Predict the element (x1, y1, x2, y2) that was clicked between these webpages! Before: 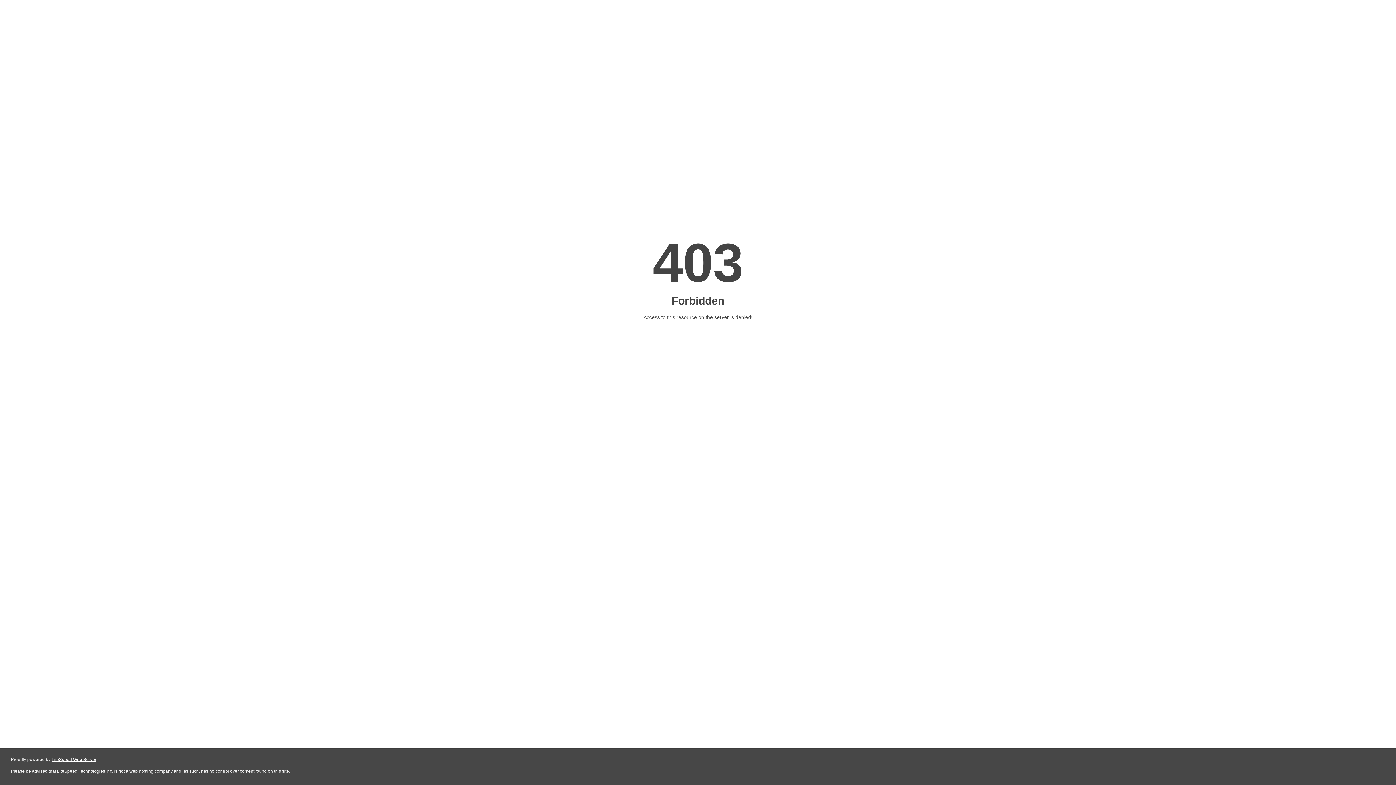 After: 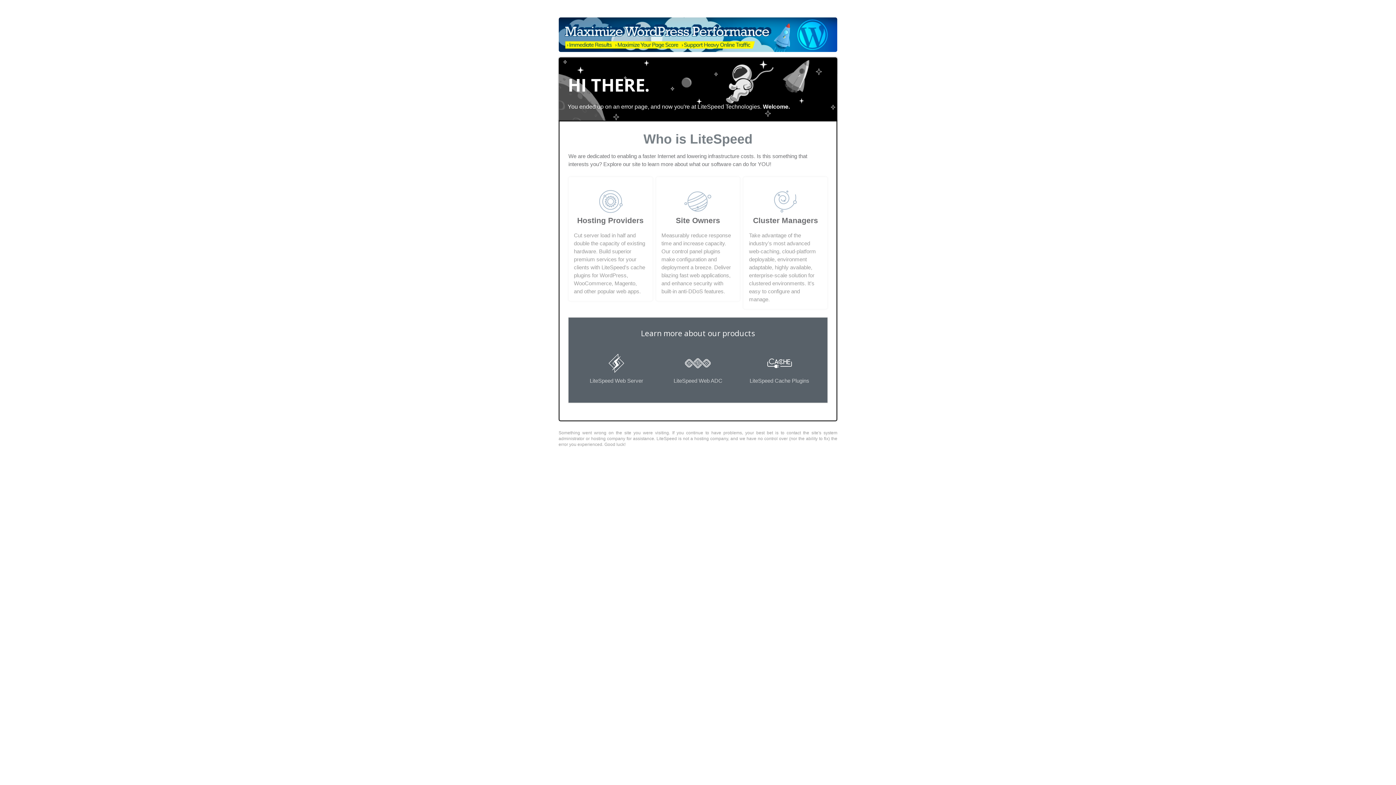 Action: label: LiteSpeed Web Server bbox: (51, 757, 96, 762)